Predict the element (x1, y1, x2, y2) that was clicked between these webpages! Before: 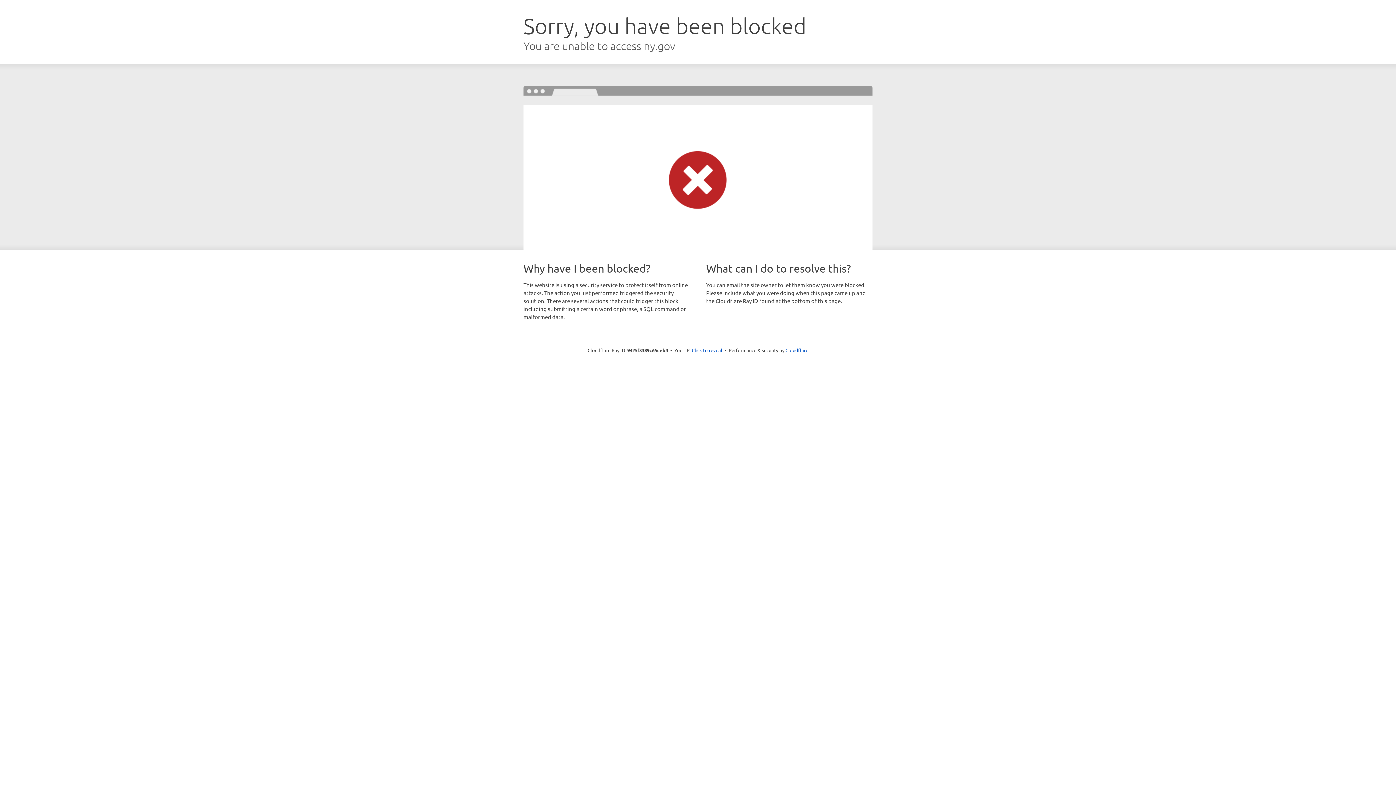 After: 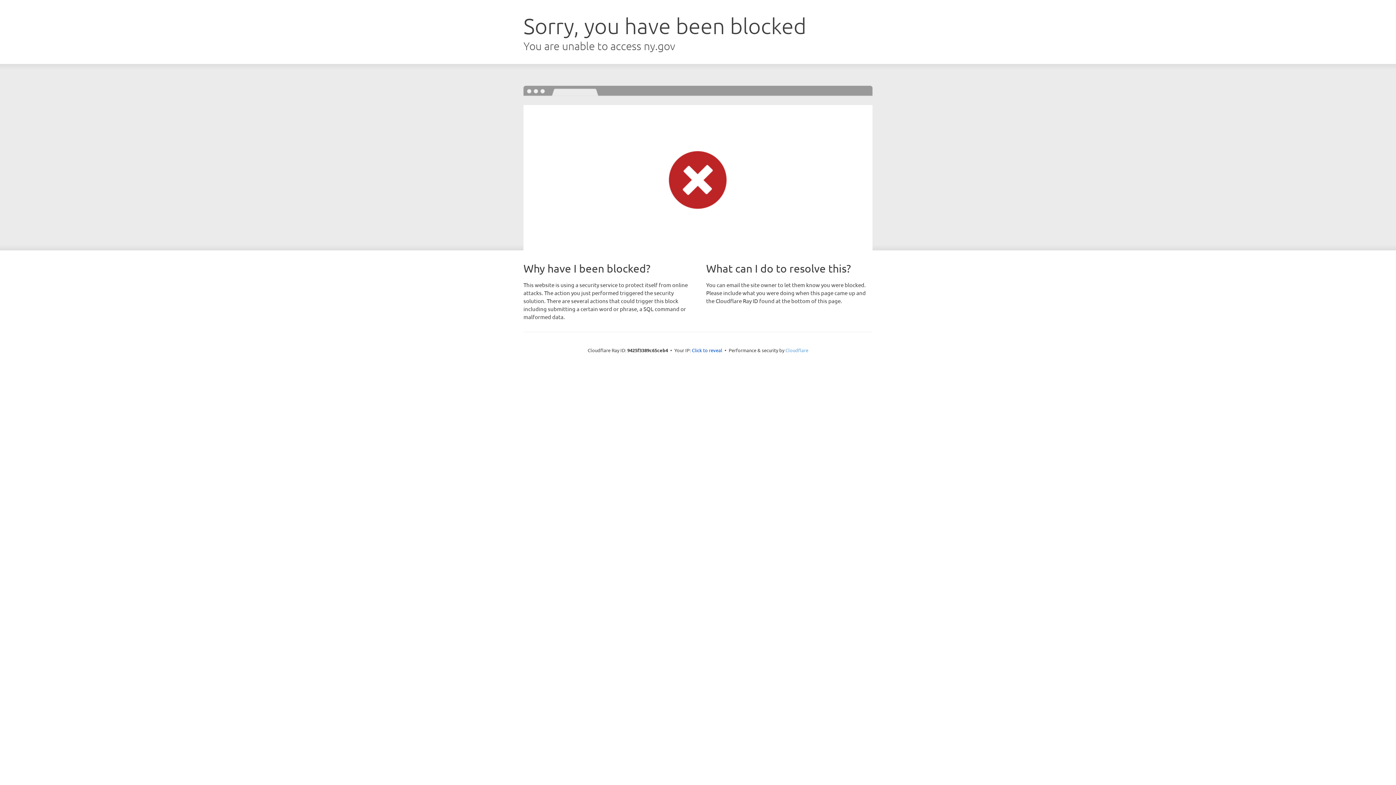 Action: bbox: (785, 347, 808, 353) label: Cloudflare